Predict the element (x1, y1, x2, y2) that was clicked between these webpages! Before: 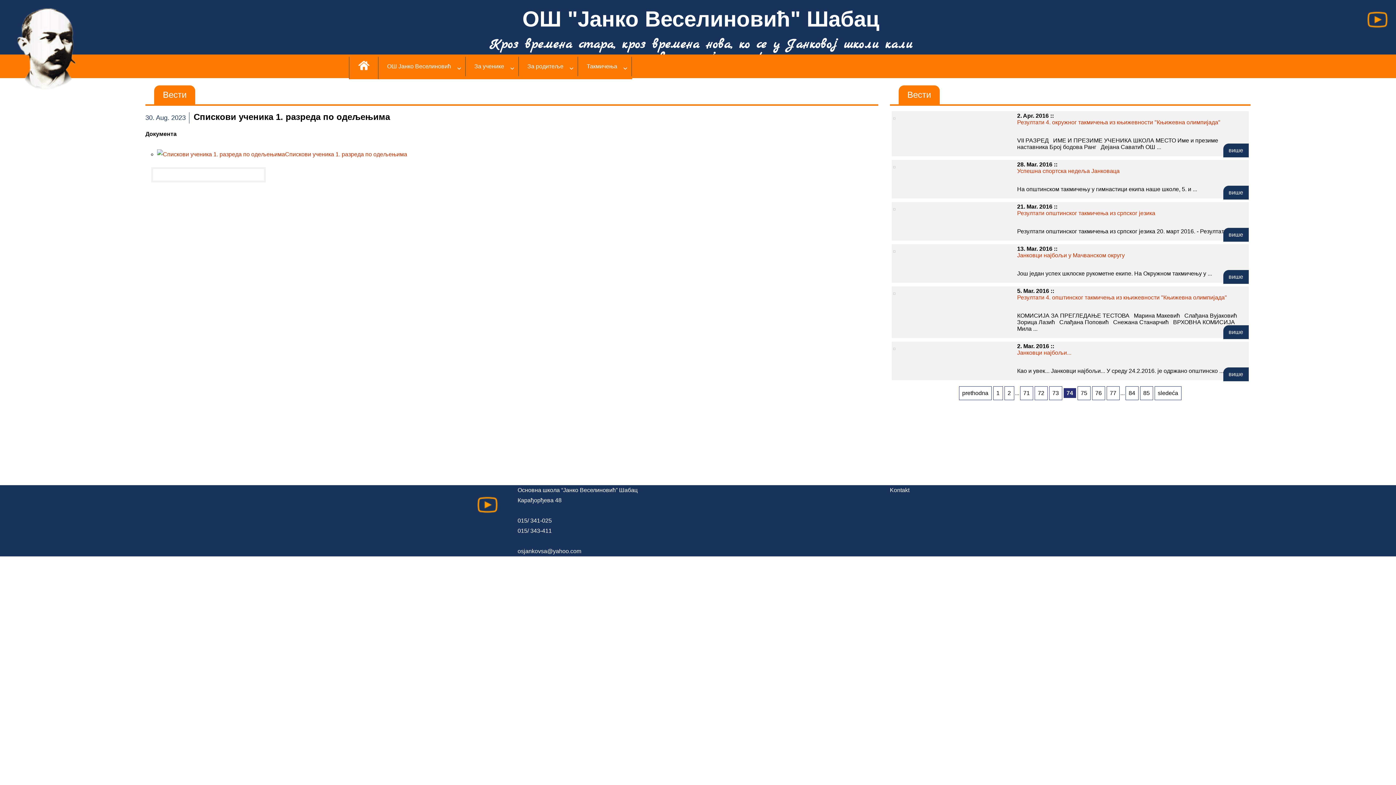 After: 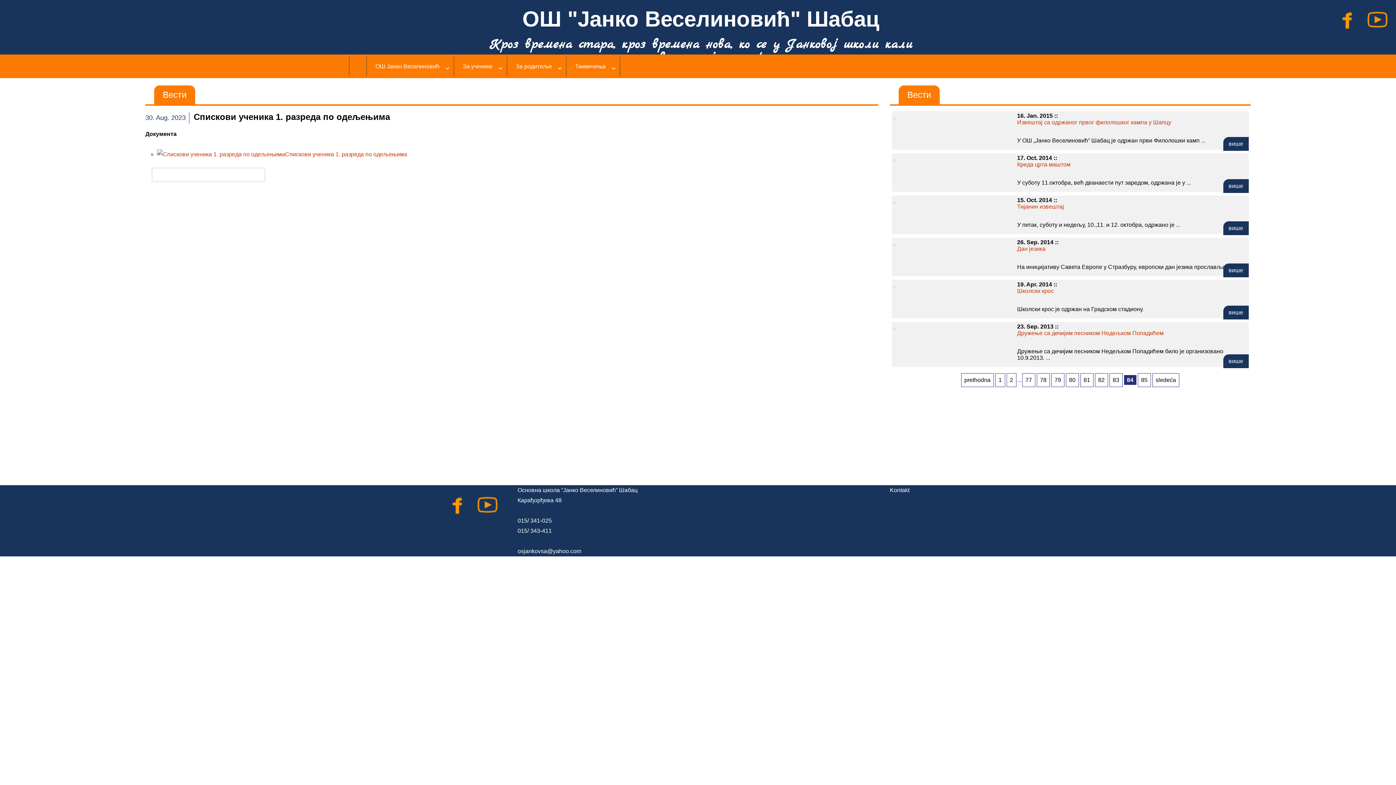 Action: label: 84 bbox: (1125, 386, 1138, 400)